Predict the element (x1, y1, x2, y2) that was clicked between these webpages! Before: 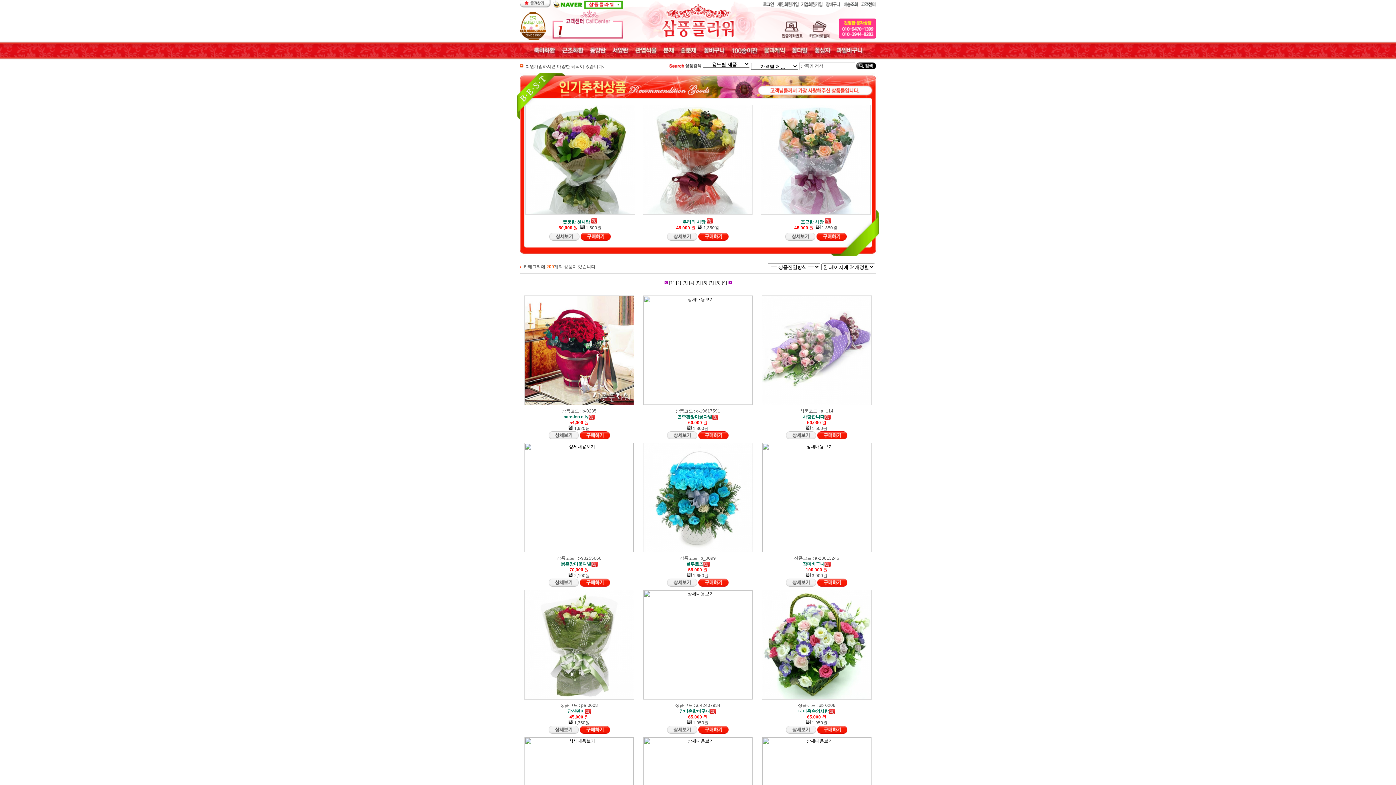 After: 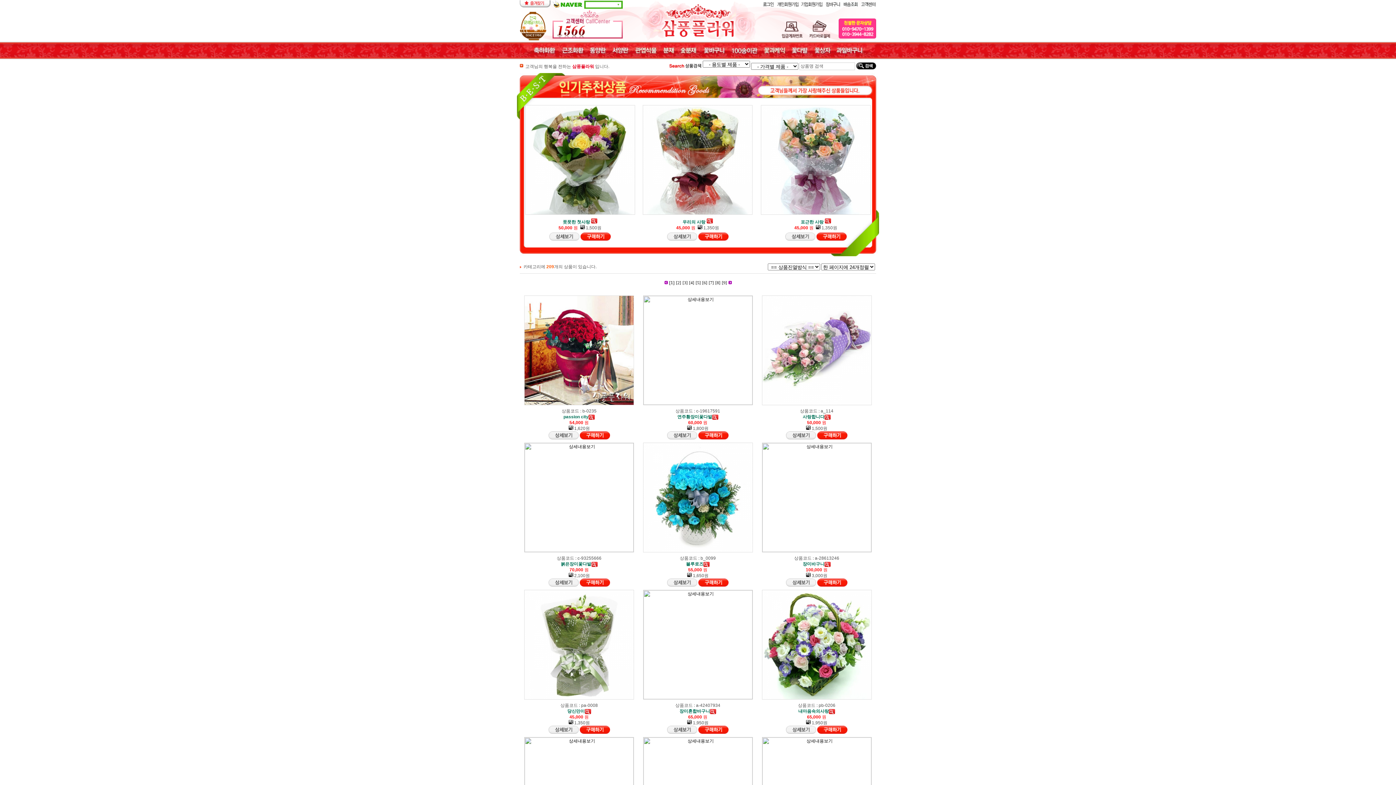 Action: bbox: (824, 219, 831, 224)